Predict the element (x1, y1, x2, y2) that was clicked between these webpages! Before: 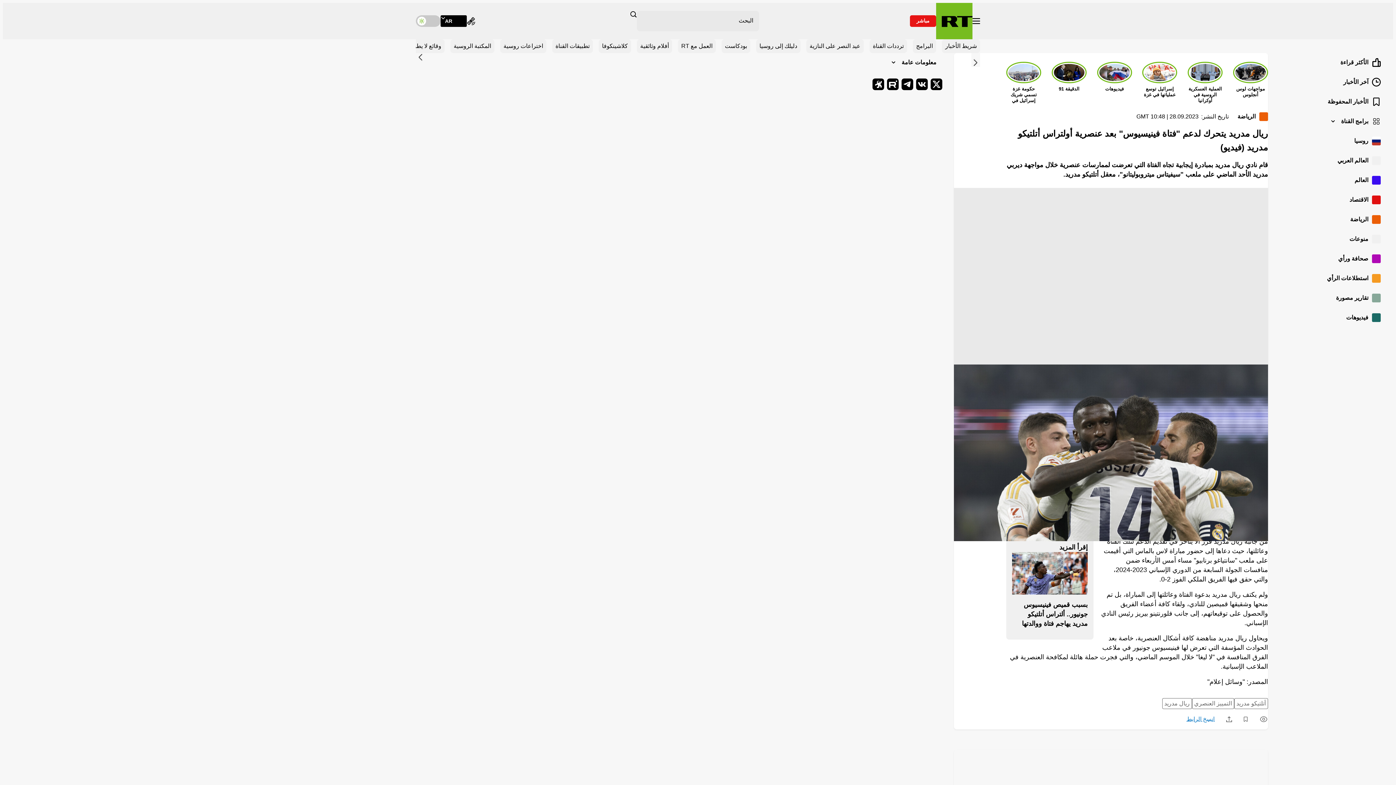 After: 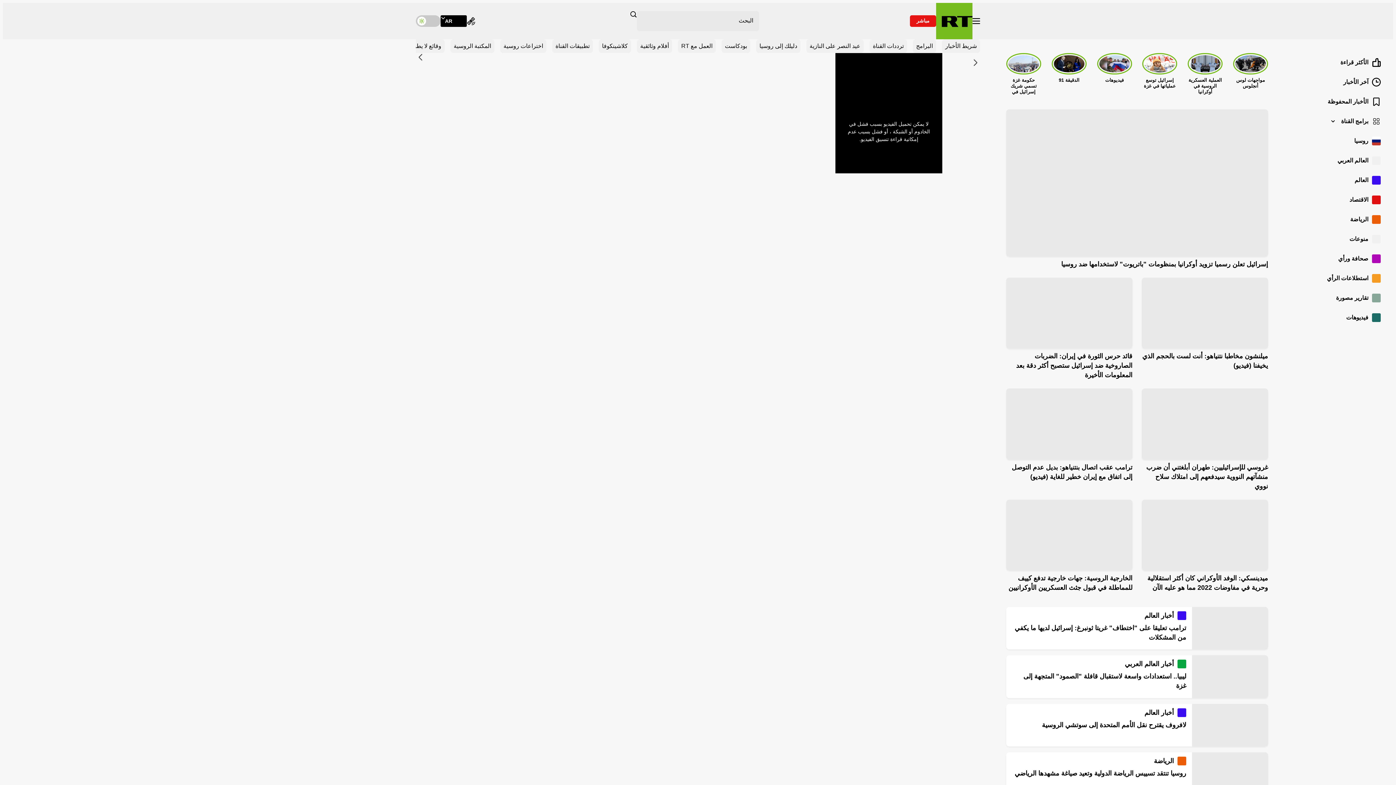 Action: bbox: (936, 2, 972, 39)